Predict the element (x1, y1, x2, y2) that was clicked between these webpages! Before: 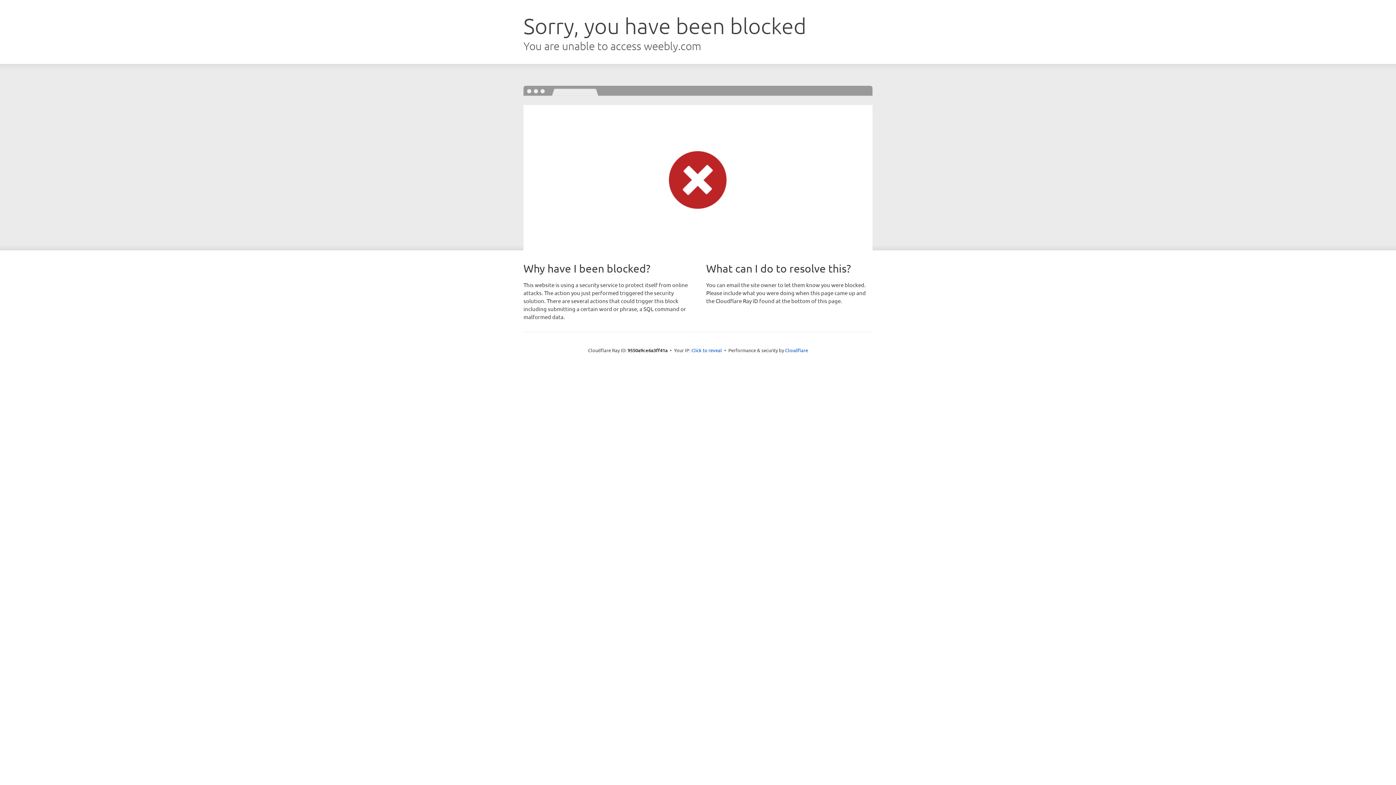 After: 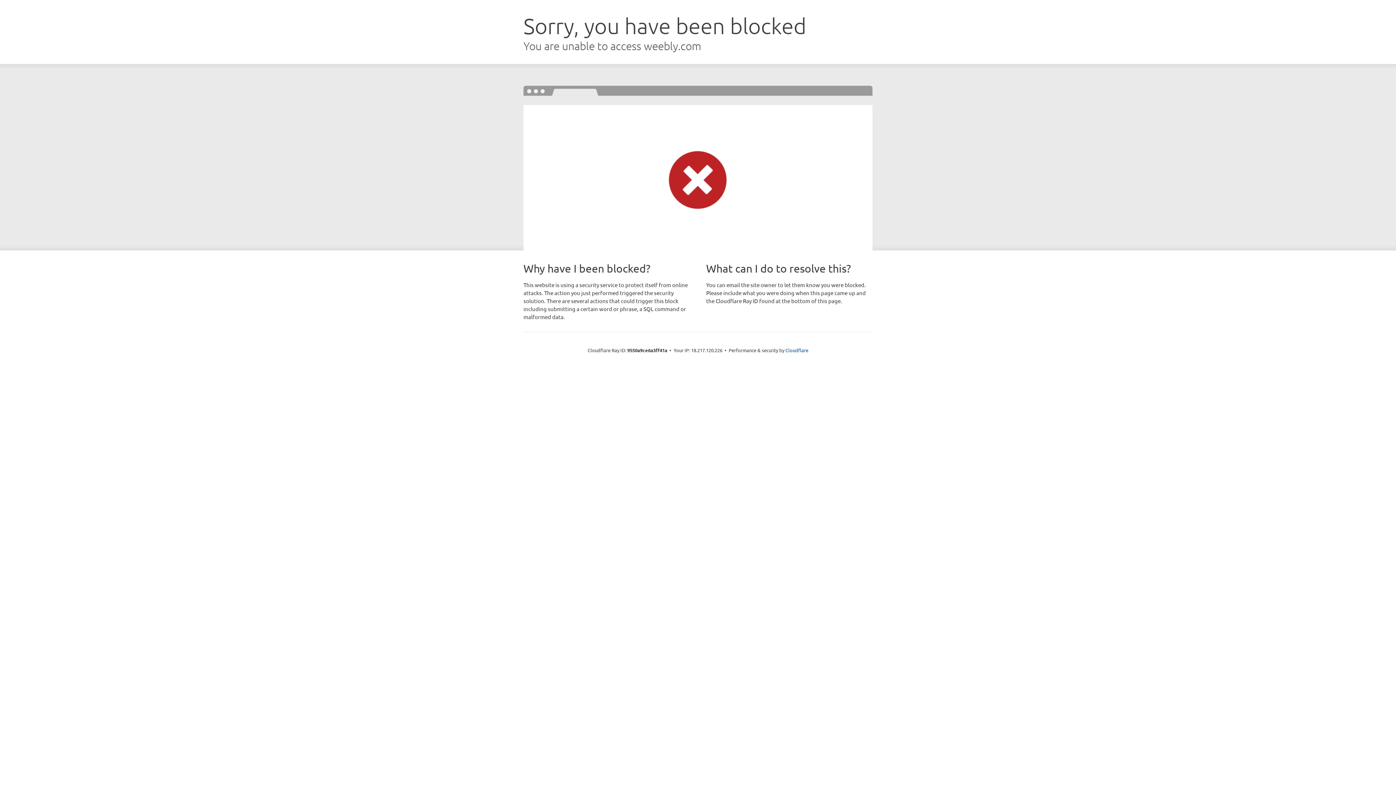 Action: bbox: (691, 346, 722, 353) label: Click to reveal